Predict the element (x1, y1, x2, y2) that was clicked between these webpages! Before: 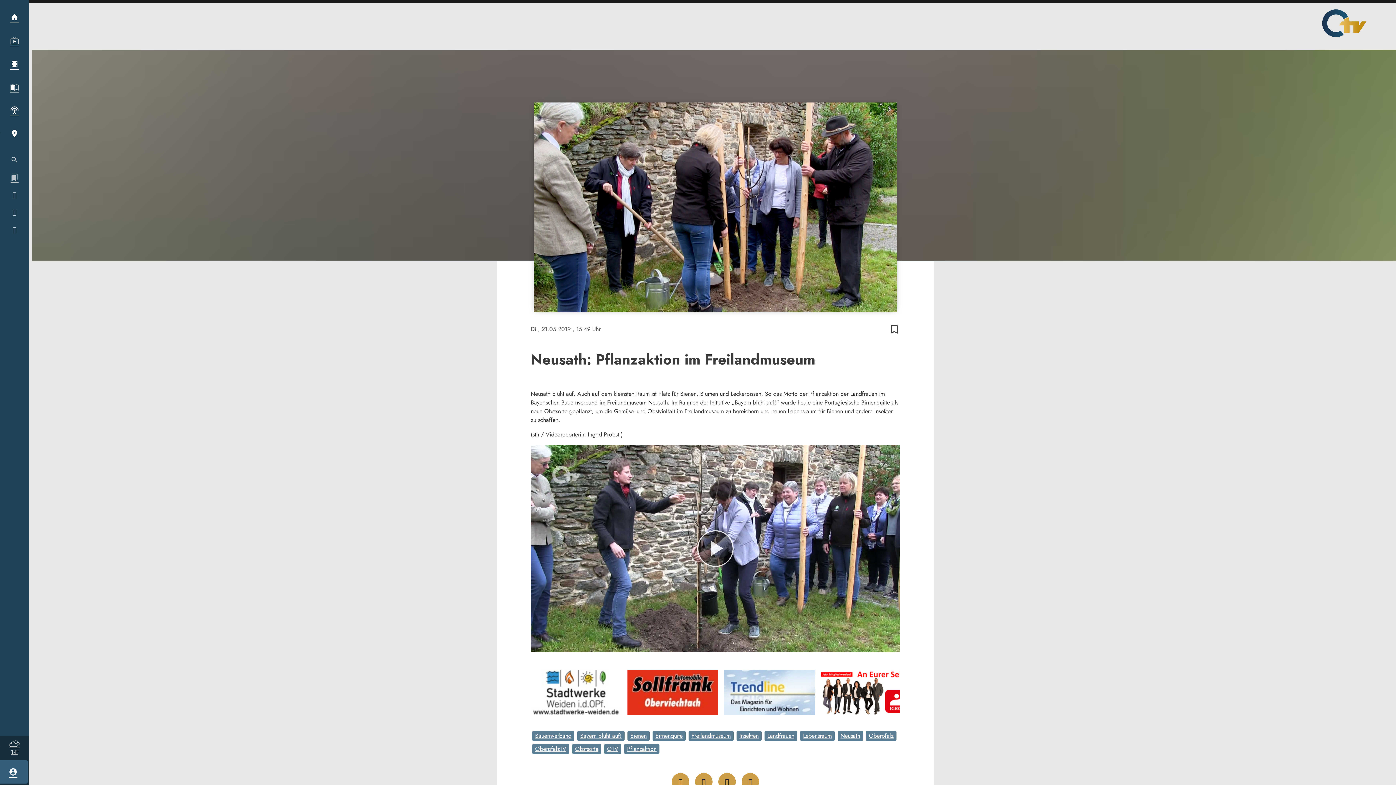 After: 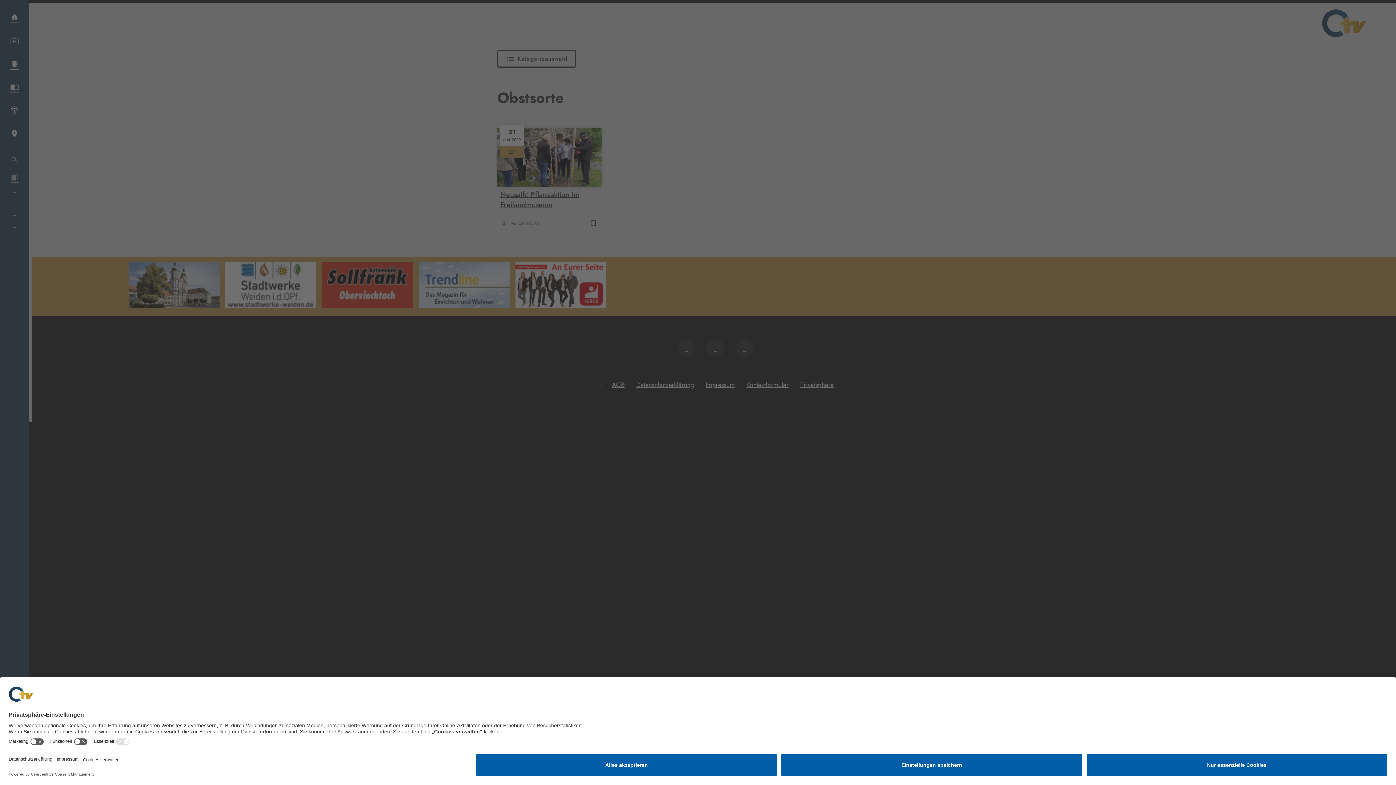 Action: label: Obstsorte bbox: (572, 744, 601, 754)